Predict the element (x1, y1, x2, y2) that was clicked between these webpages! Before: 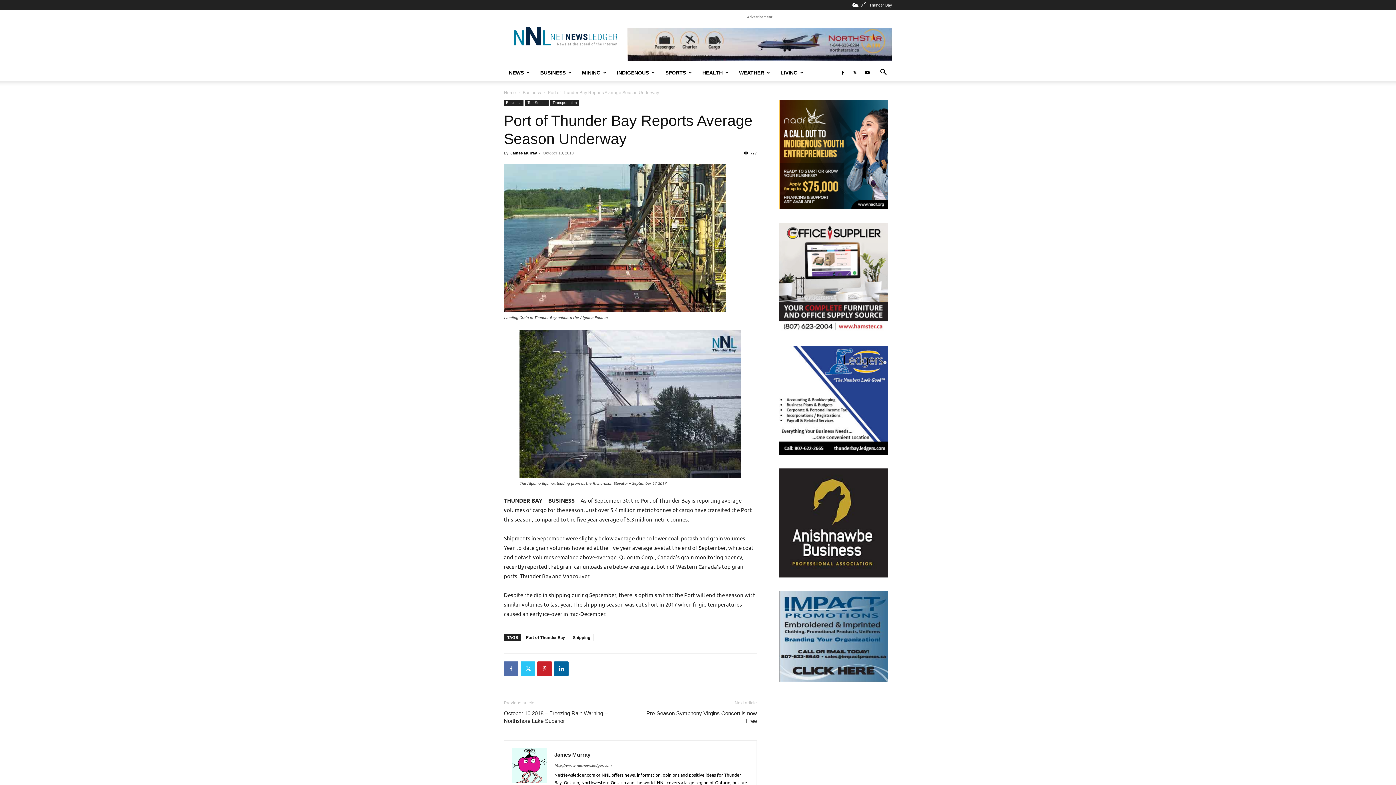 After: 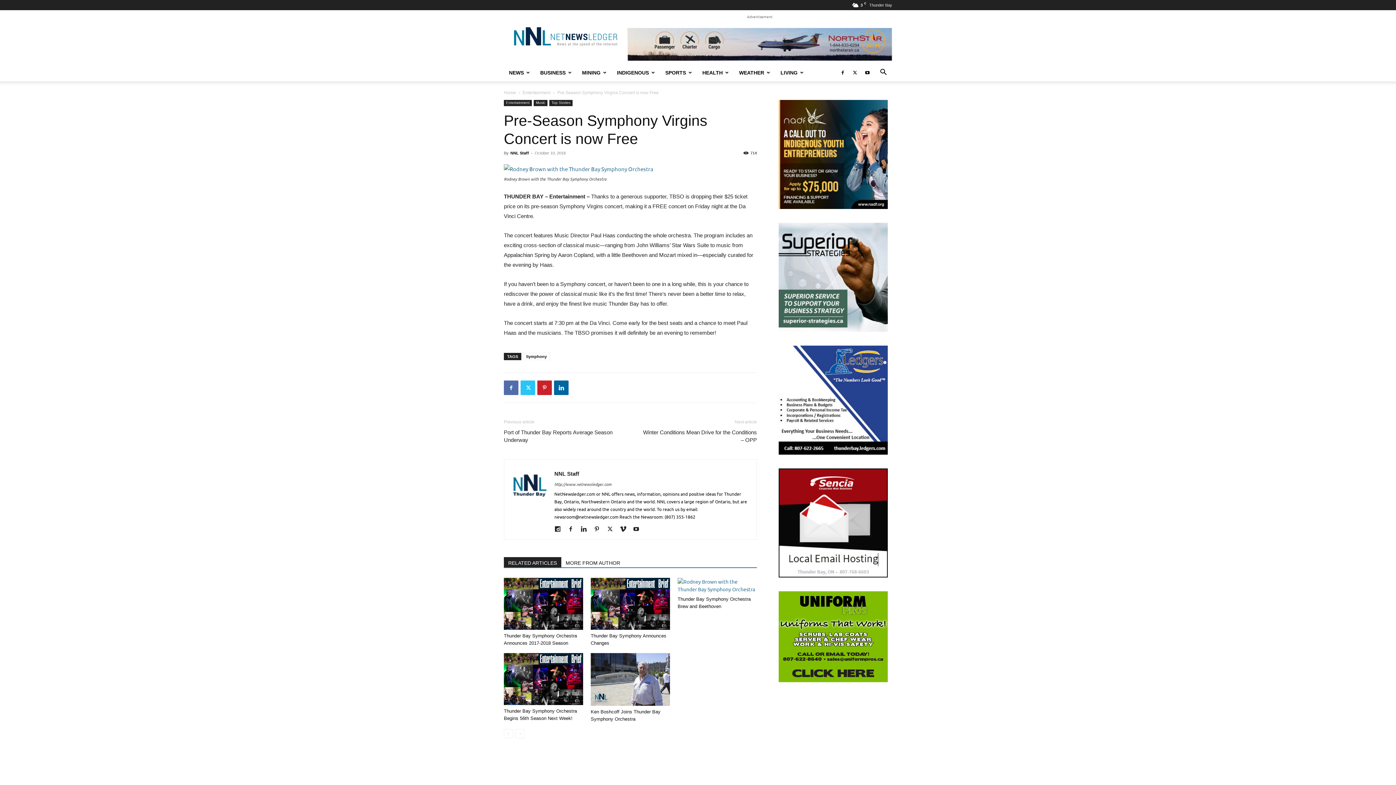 Action: label: Pre-Season Symphony Virgins Concert is now Free bbox: (639, 709, 757, 725)